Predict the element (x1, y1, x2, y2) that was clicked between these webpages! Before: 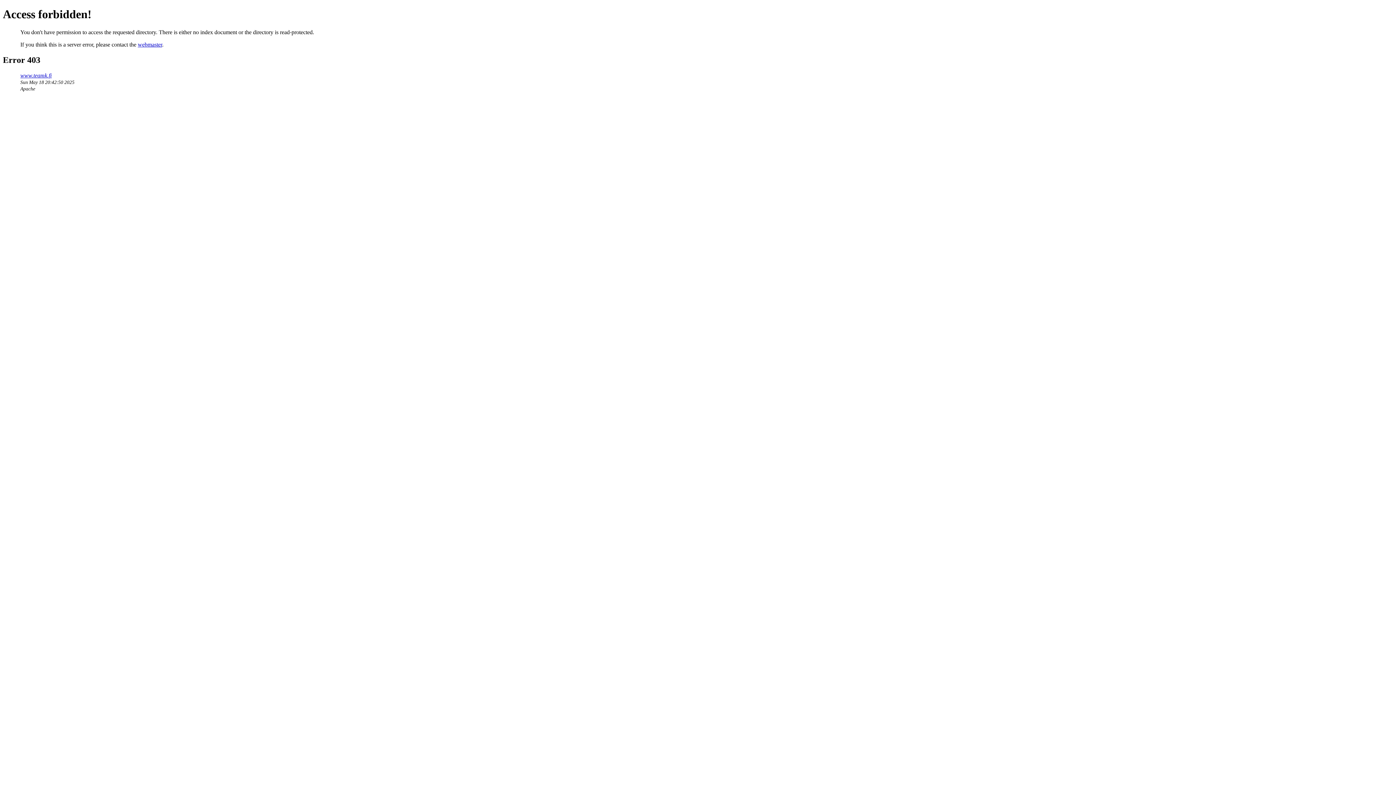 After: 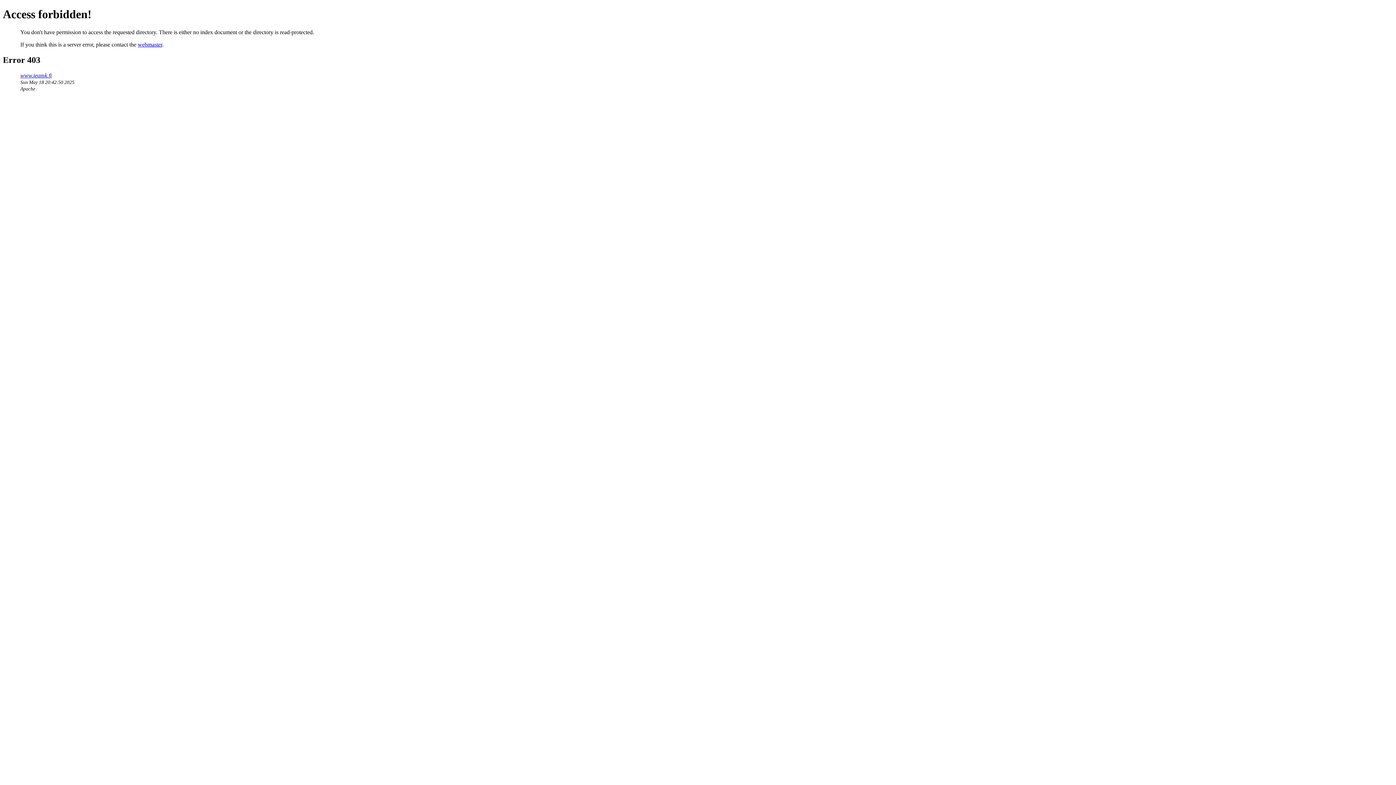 Action: label: webmaster bbox: (137, 41, 162, 47)